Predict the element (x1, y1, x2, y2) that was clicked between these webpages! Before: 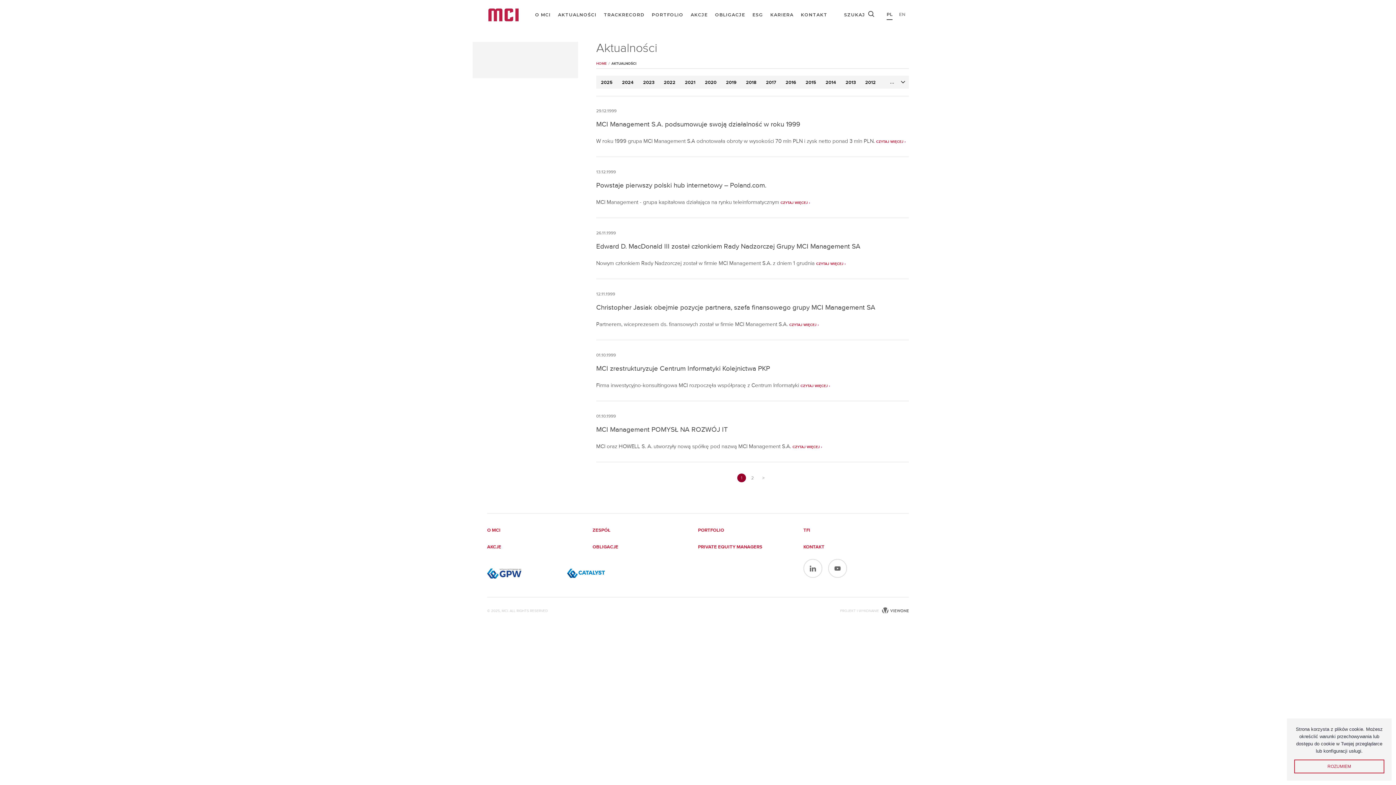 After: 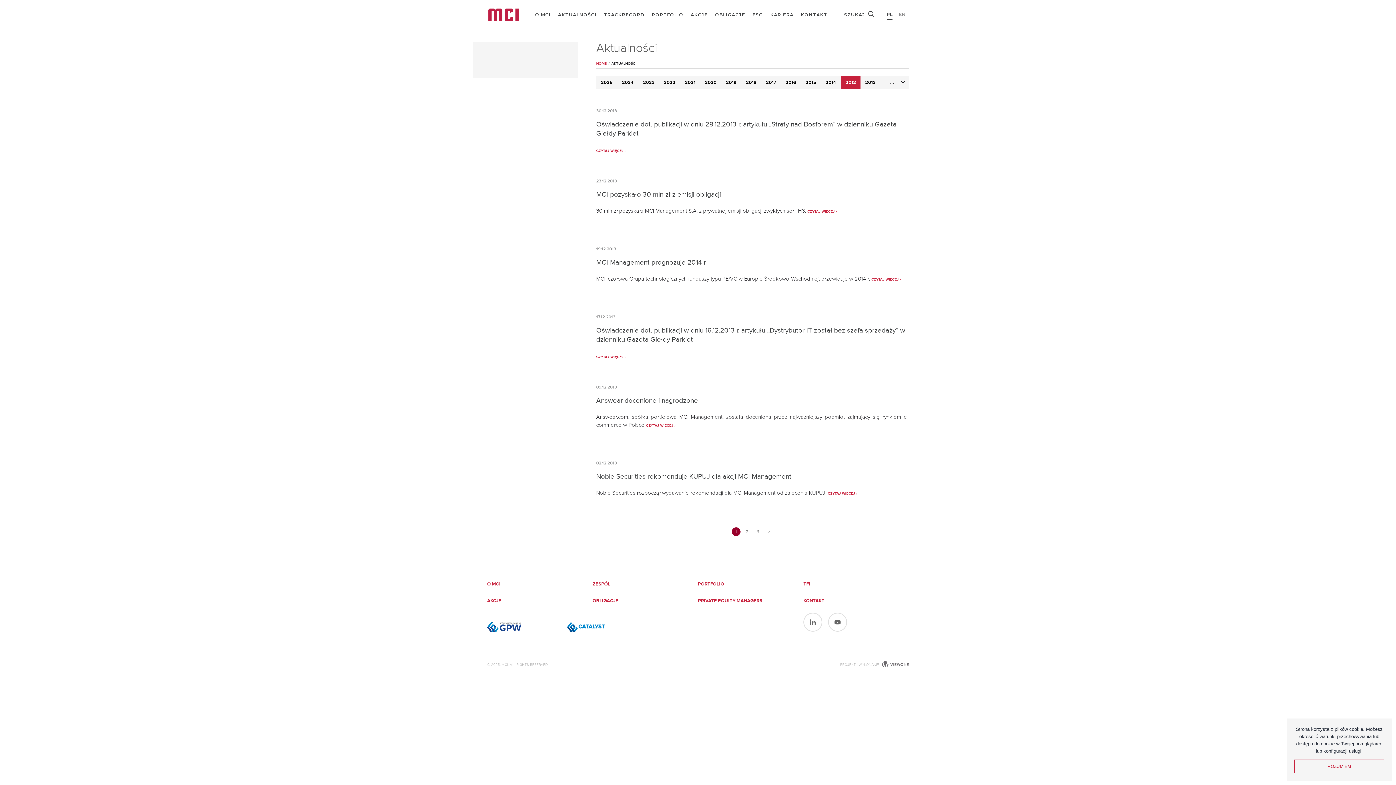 Action: label: 2013 bbox: (841, 75, 860, 88)